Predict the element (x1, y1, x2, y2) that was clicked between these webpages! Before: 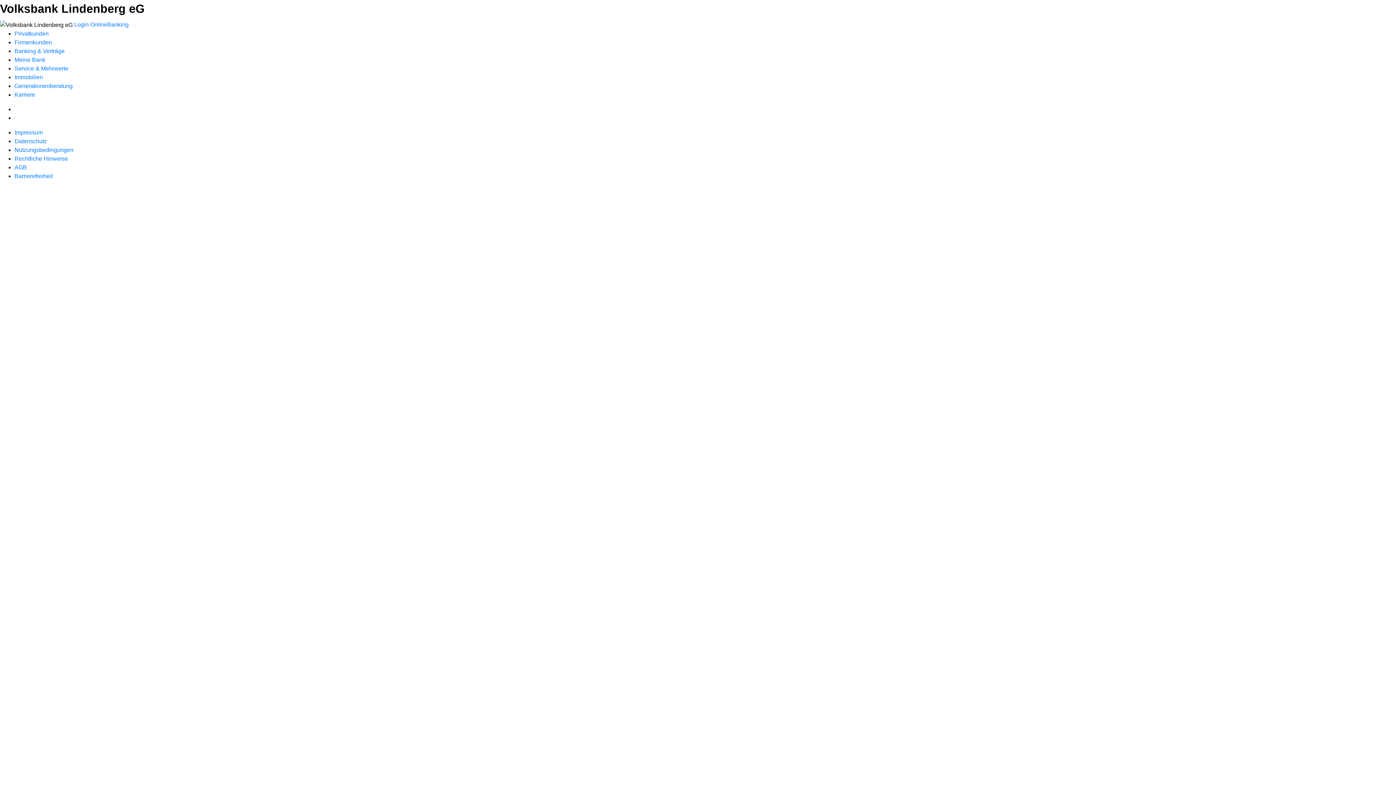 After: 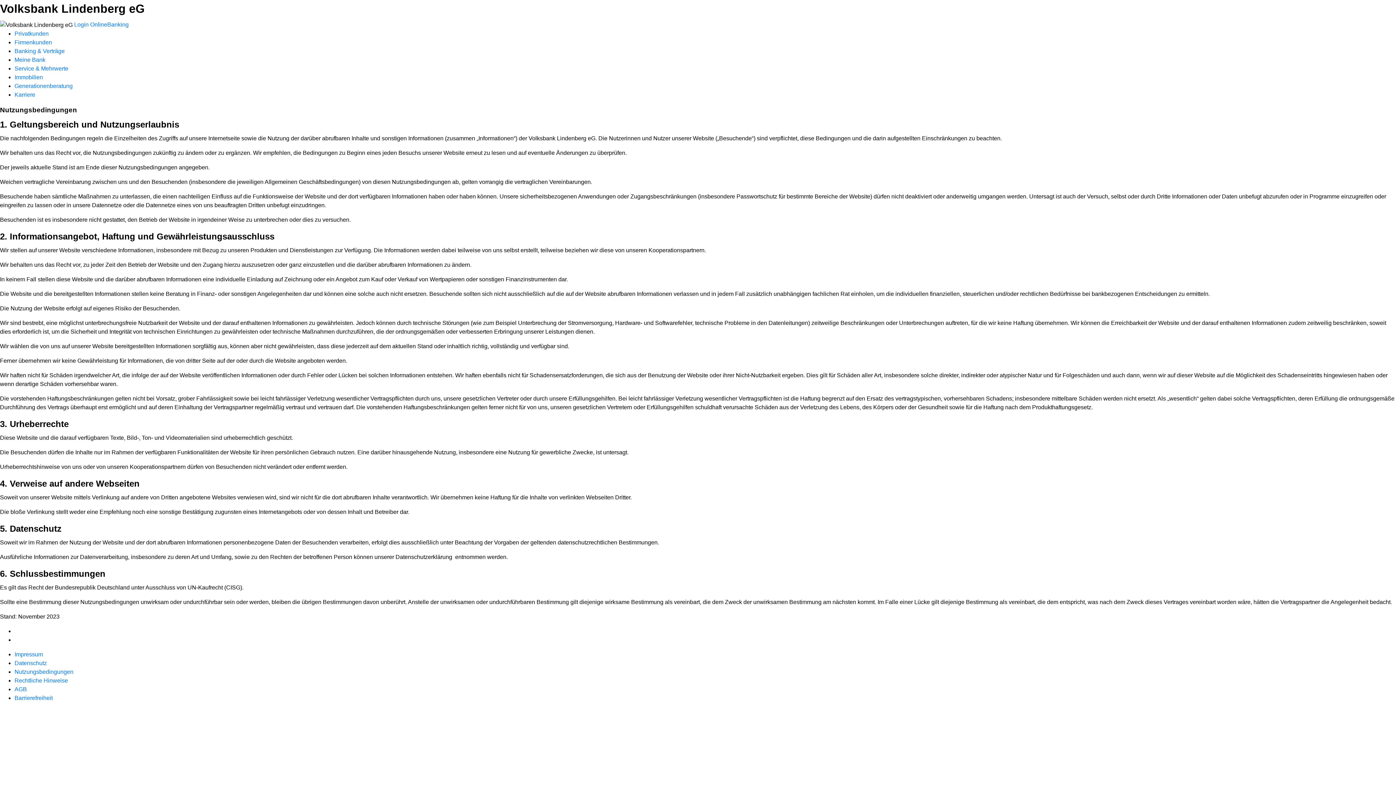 Action: bbox: (14, 146, 73, 153) label: Nutzungsbedingungen